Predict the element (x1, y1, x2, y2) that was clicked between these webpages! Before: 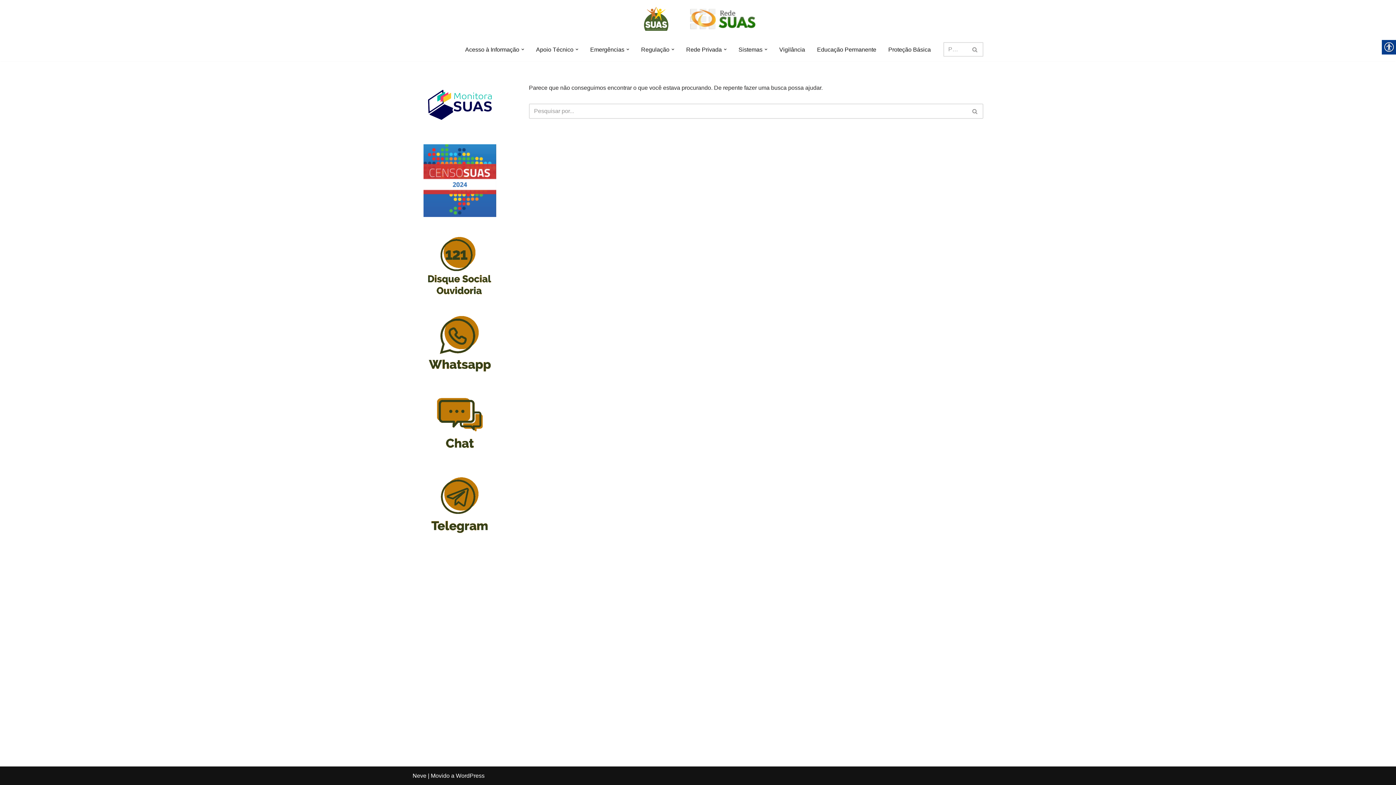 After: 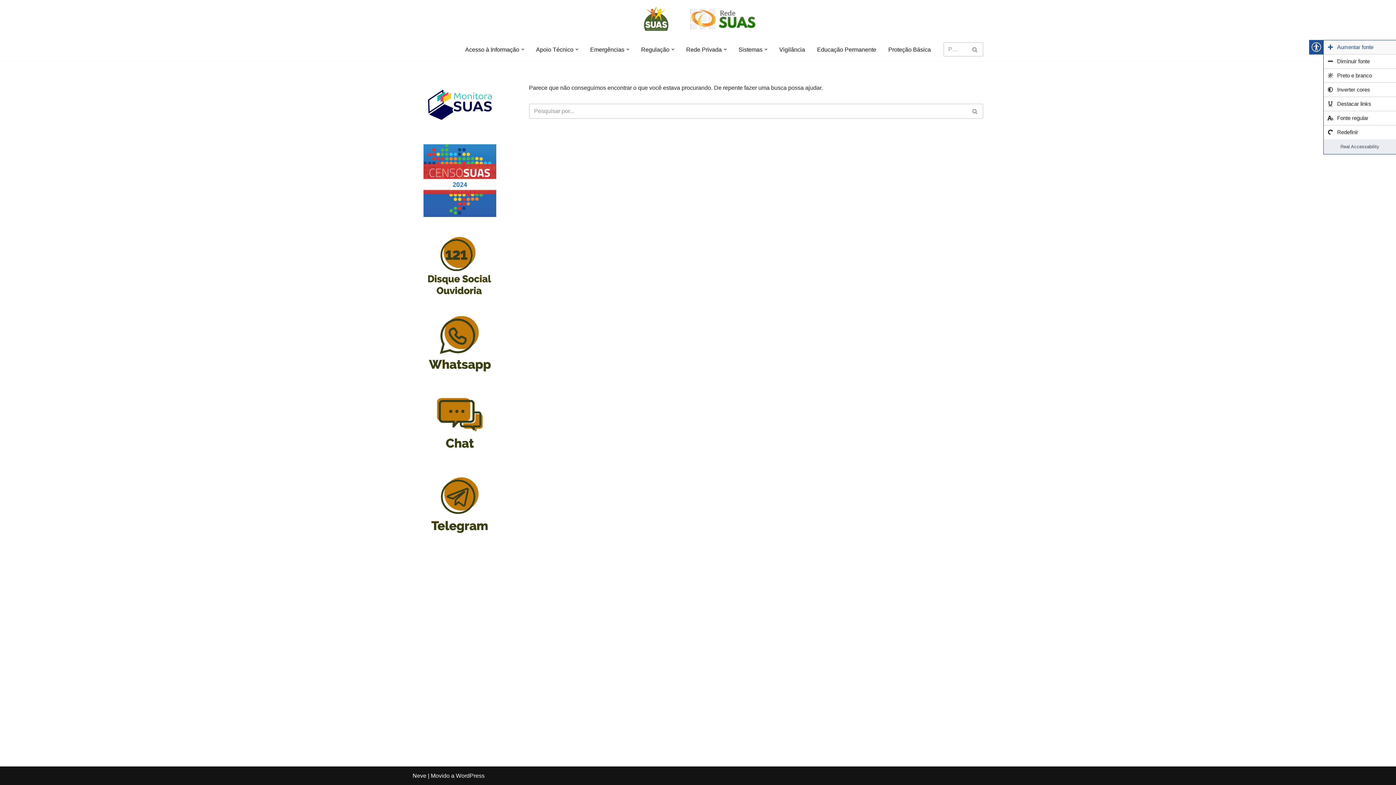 Action: bbox: (1382, 40, 1396, 54)